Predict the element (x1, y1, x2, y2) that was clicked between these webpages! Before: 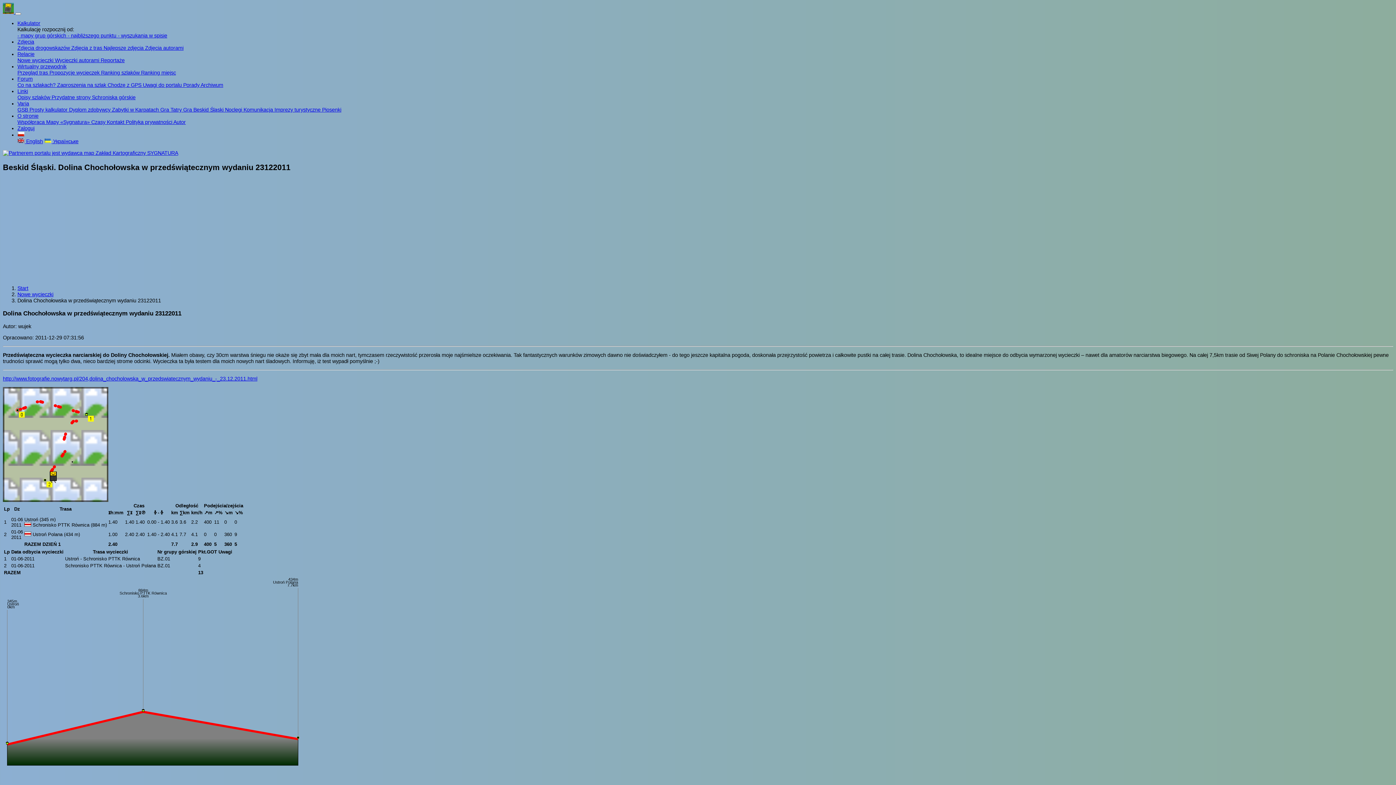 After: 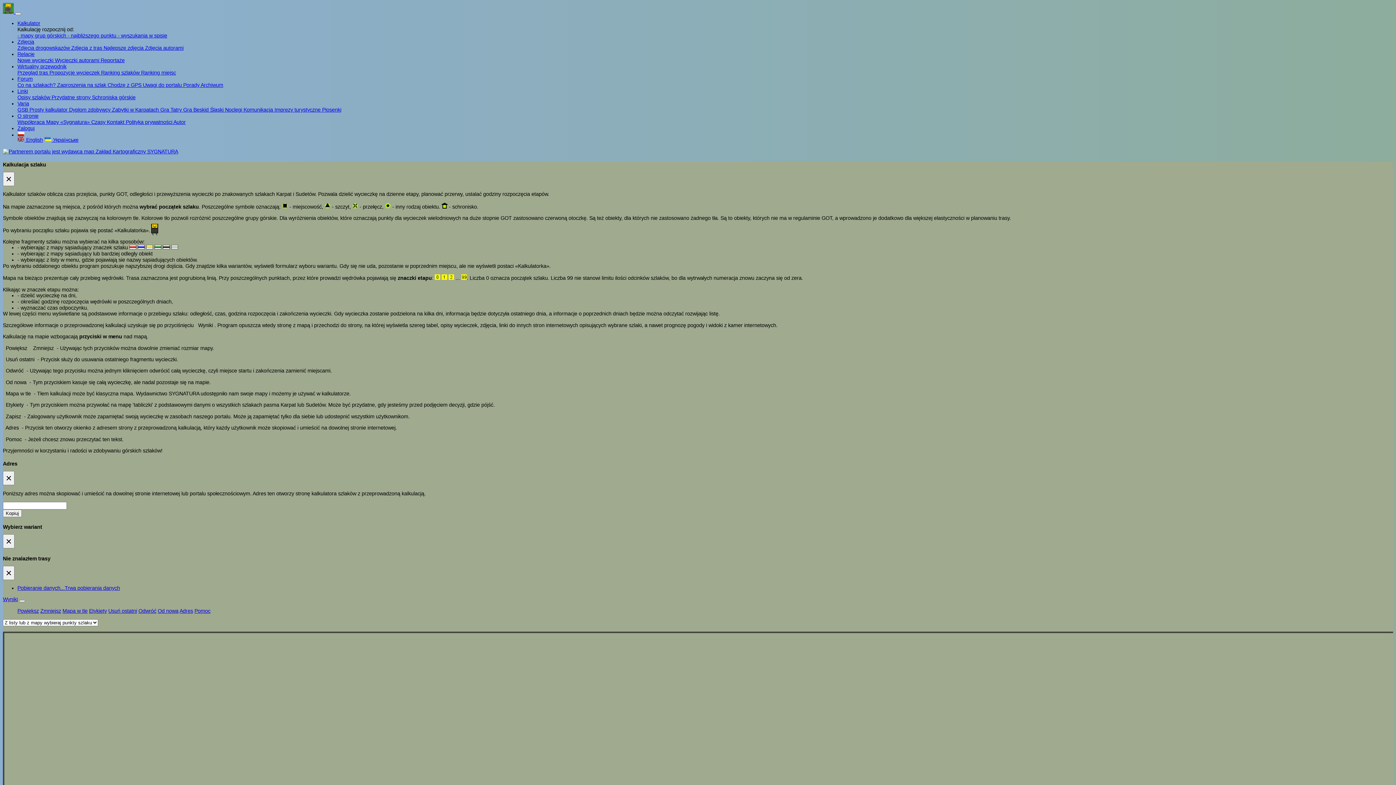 Action: bbox: (83, 411, 89, 417)